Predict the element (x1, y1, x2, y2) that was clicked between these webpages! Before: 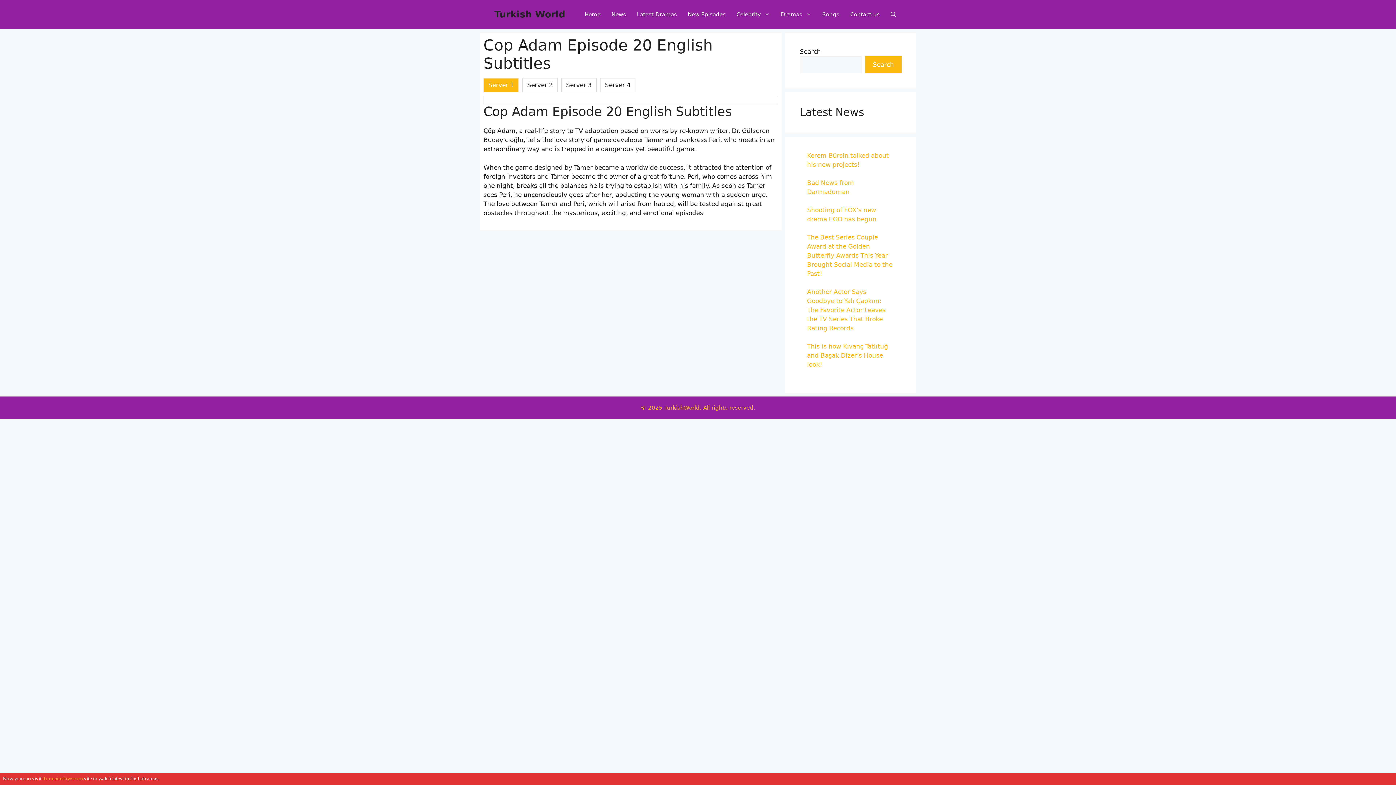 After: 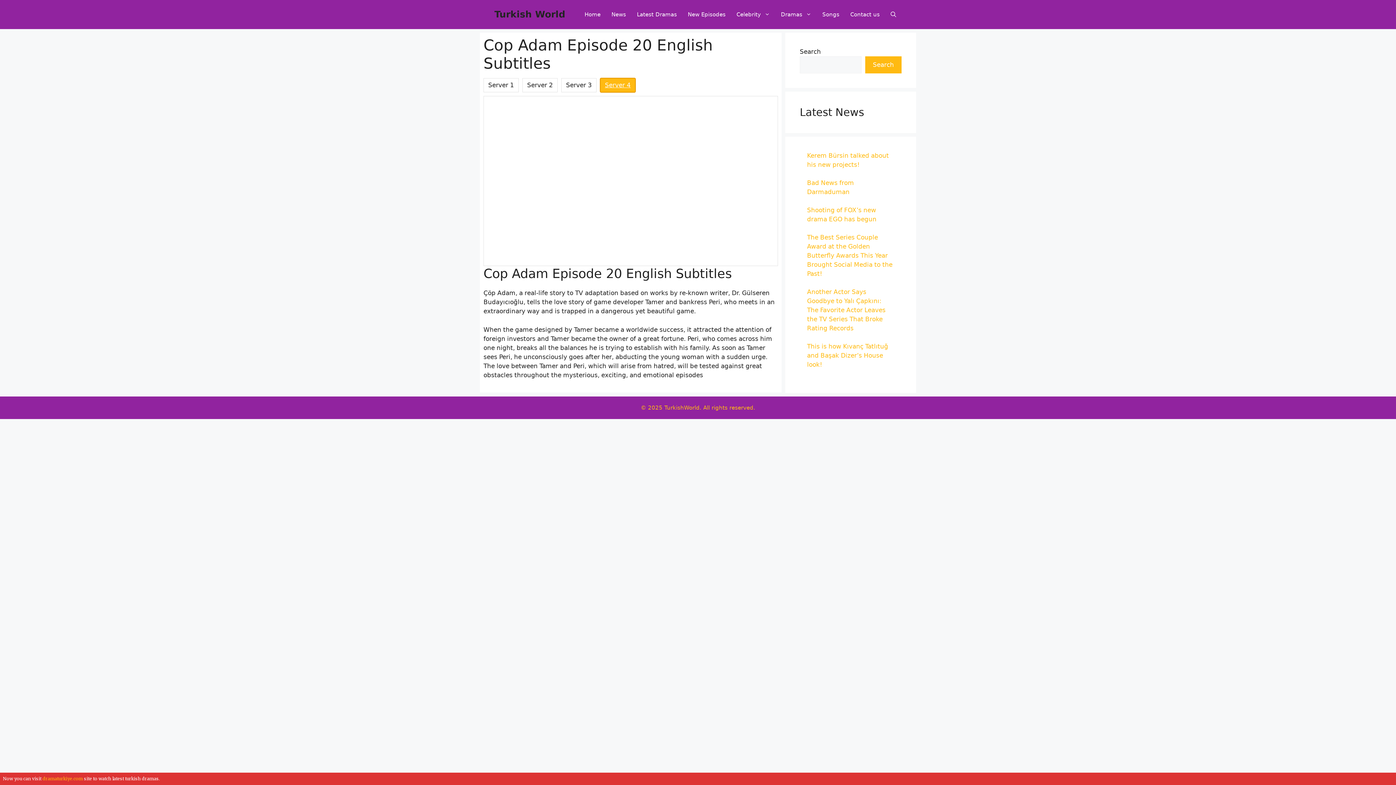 Action: bbox: (600, 78, 635, 92) label: Server 4